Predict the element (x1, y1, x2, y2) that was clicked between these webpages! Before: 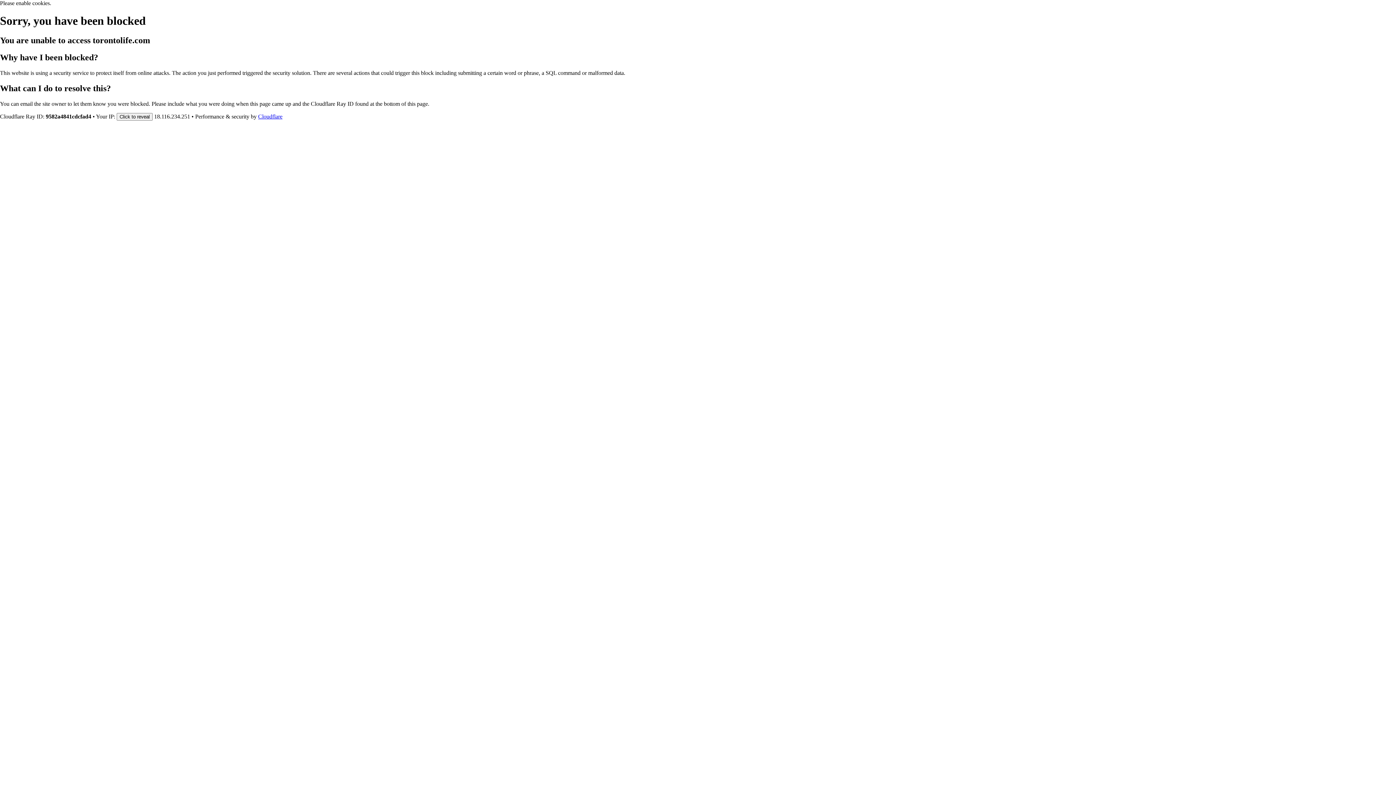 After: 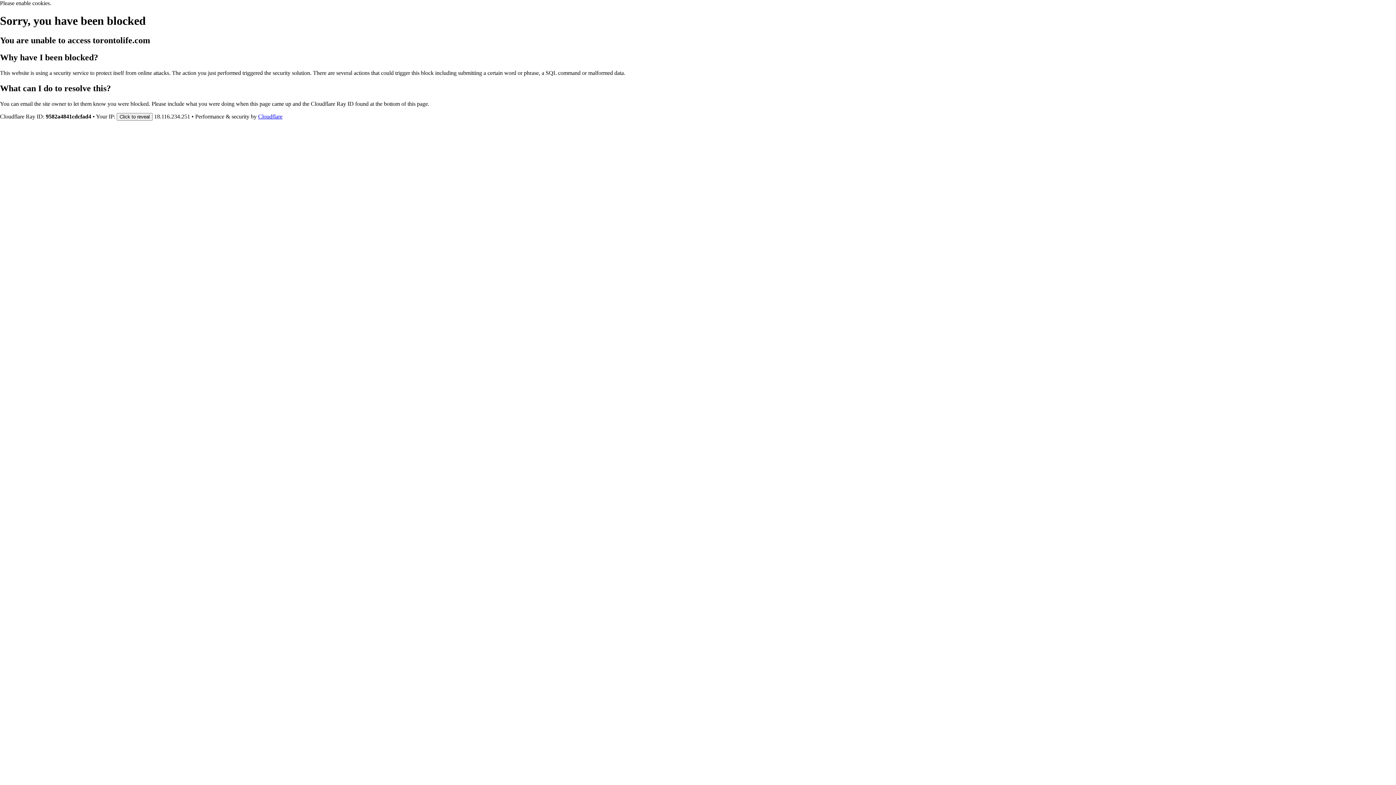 Action: label: Cloudflare bbox: (258, 113, 282, 119)